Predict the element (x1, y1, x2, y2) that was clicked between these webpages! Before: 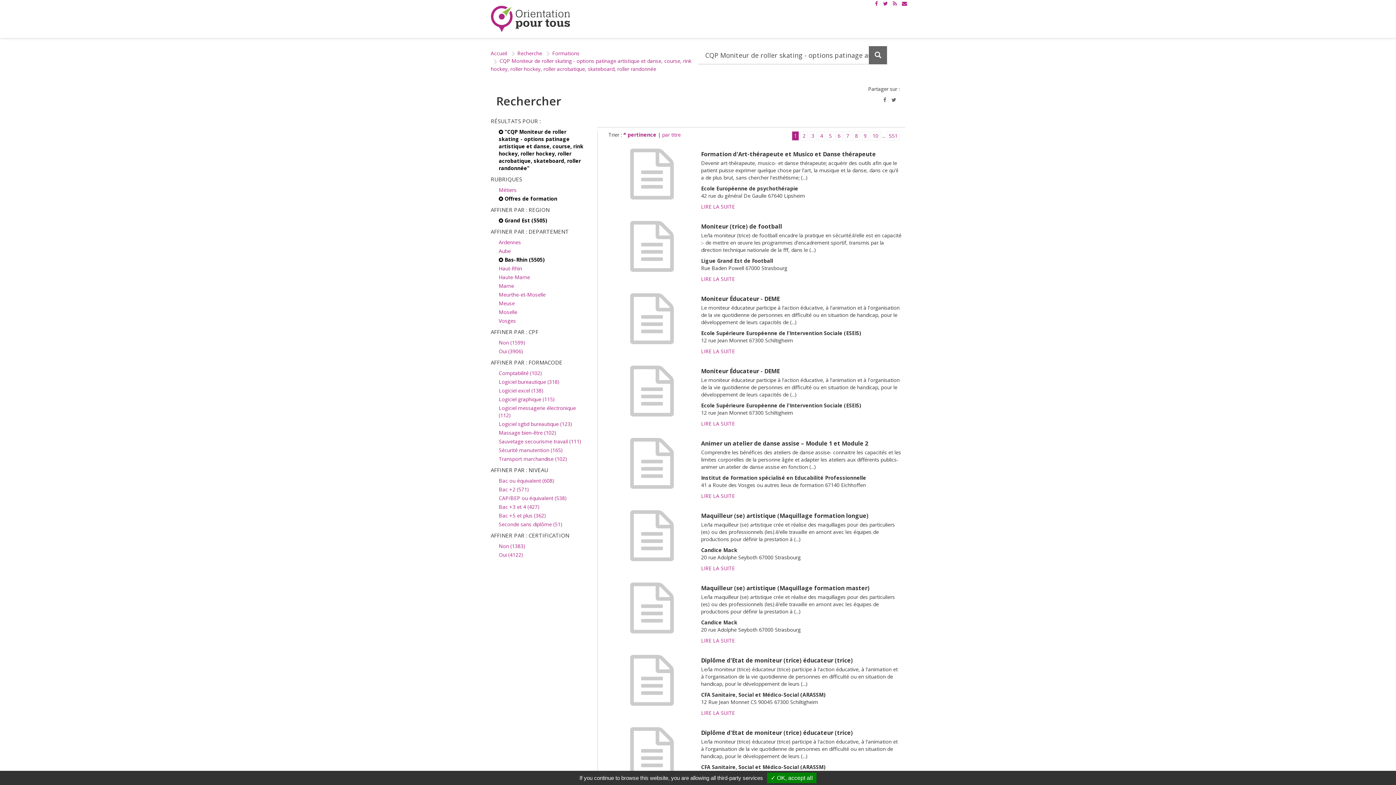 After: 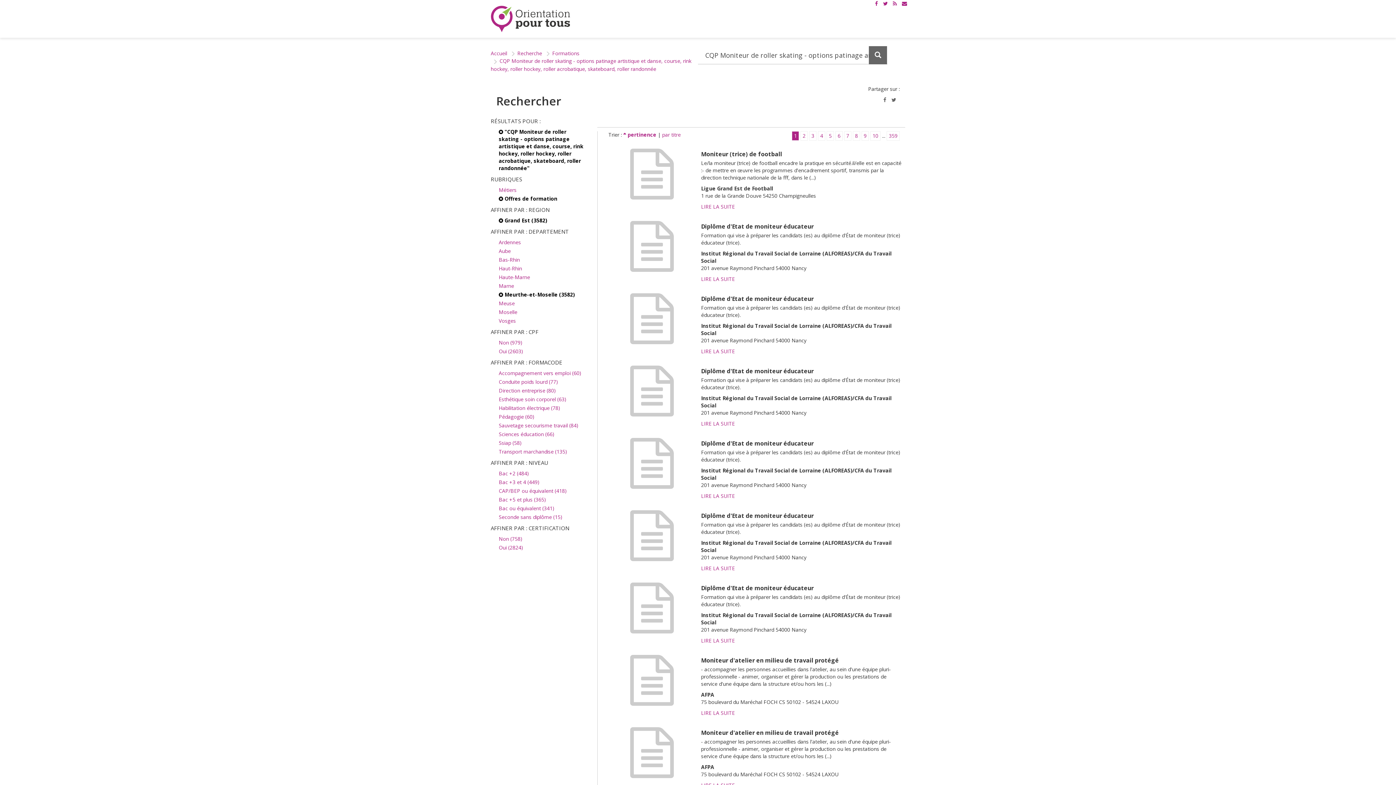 Action: label: Meurthe-et-Moselle bbox: (498, 290, 586, 299)